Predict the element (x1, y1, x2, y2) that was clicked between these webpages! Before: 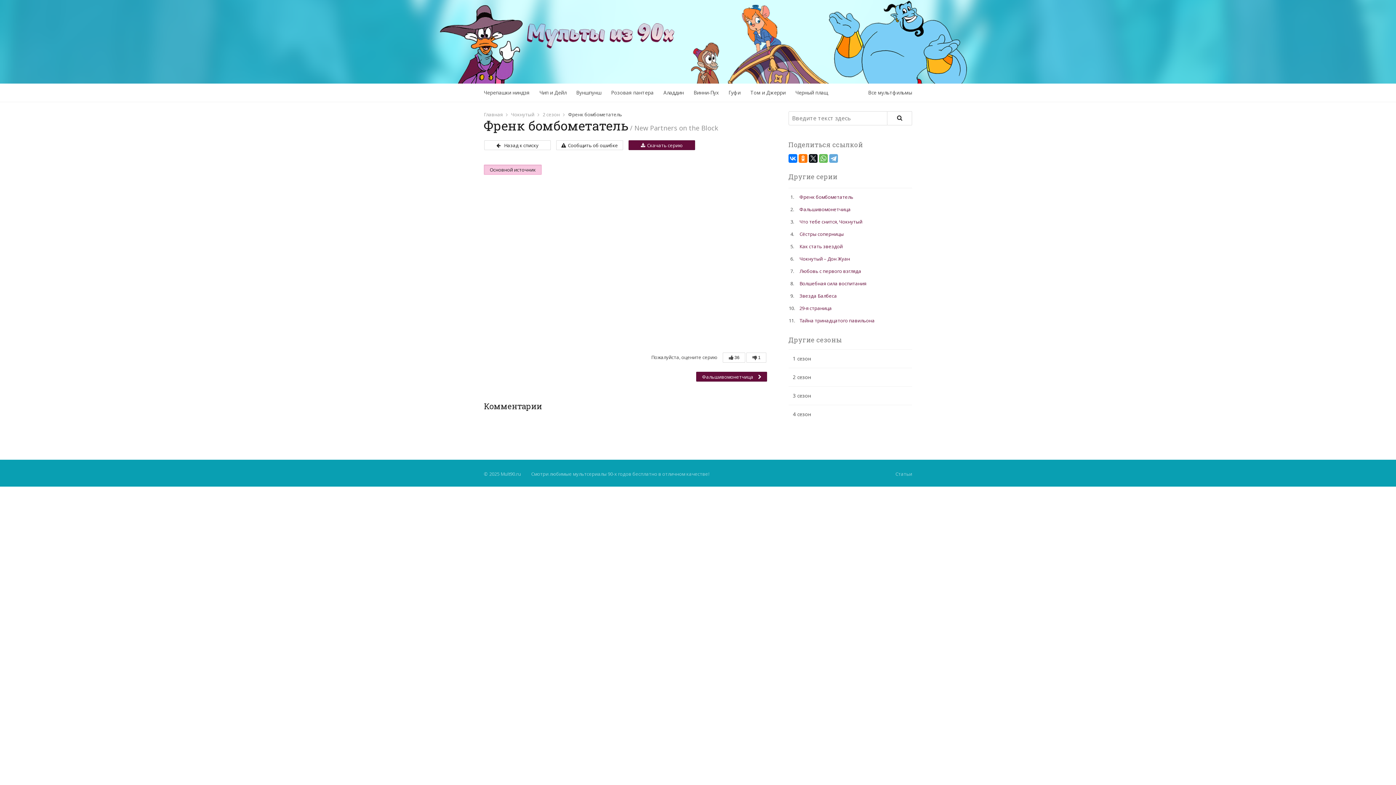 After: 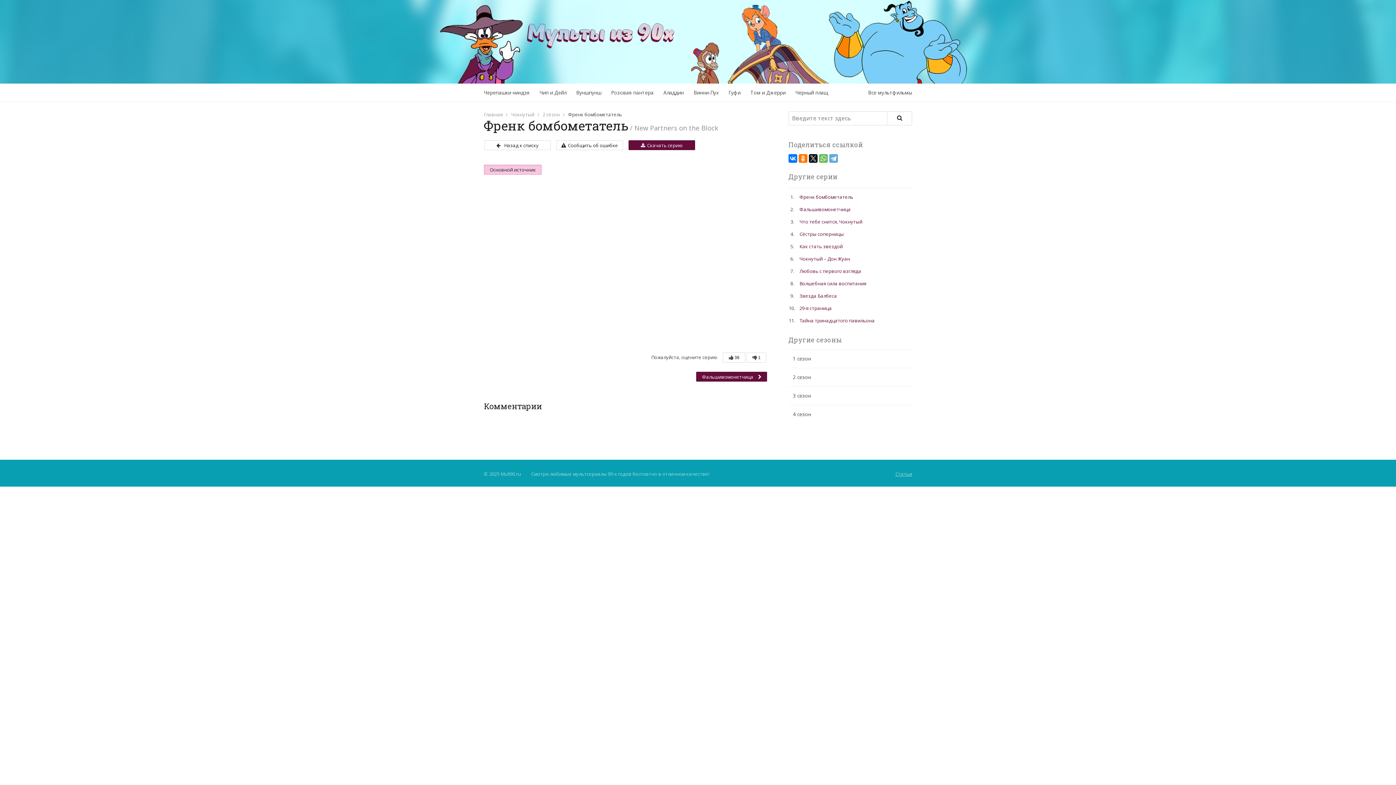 Action: label: Статьи bbox: (895, 470, 912, 477)